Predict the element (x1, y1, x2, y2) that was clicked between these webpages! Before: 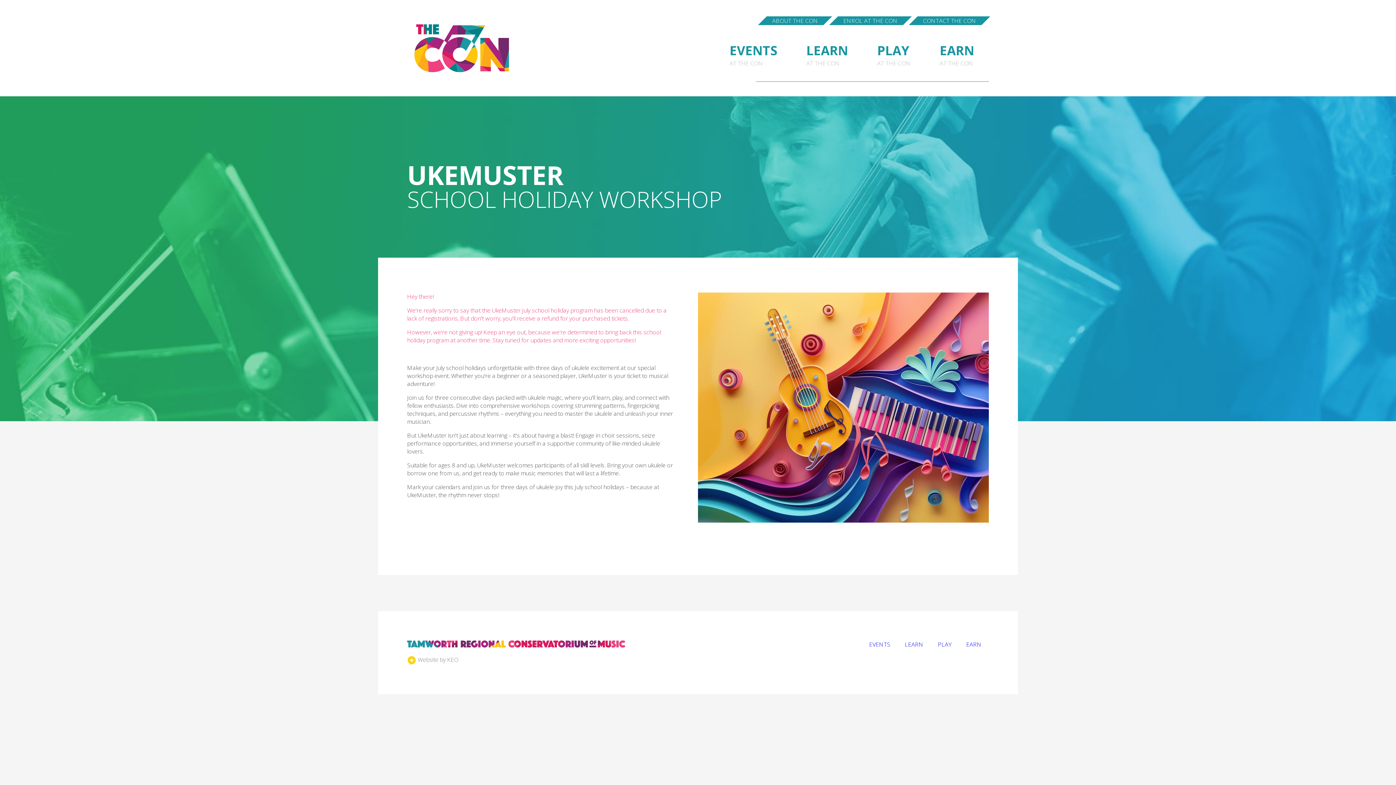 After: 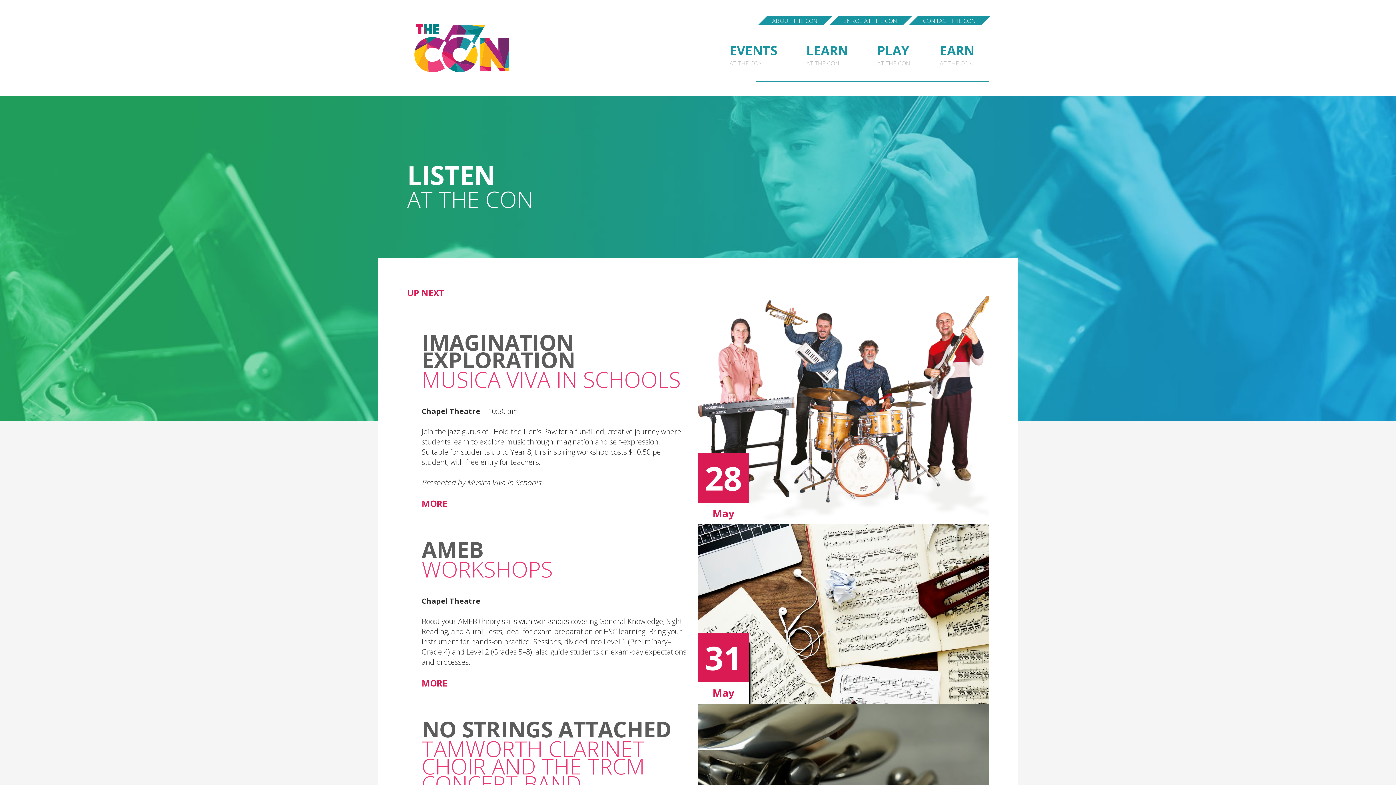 Action: bbox: (729, 41, 777, 67) label: EVENTS
AT THE CON